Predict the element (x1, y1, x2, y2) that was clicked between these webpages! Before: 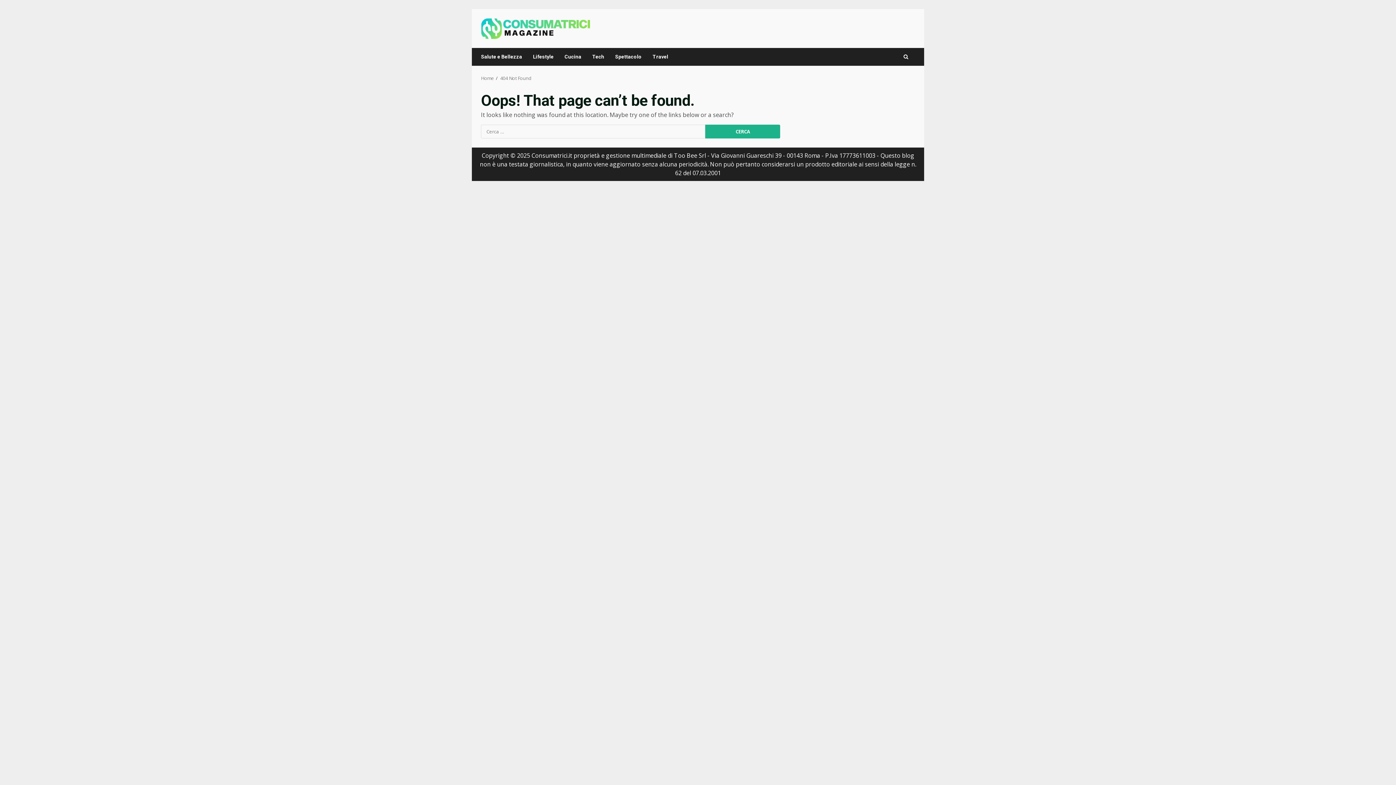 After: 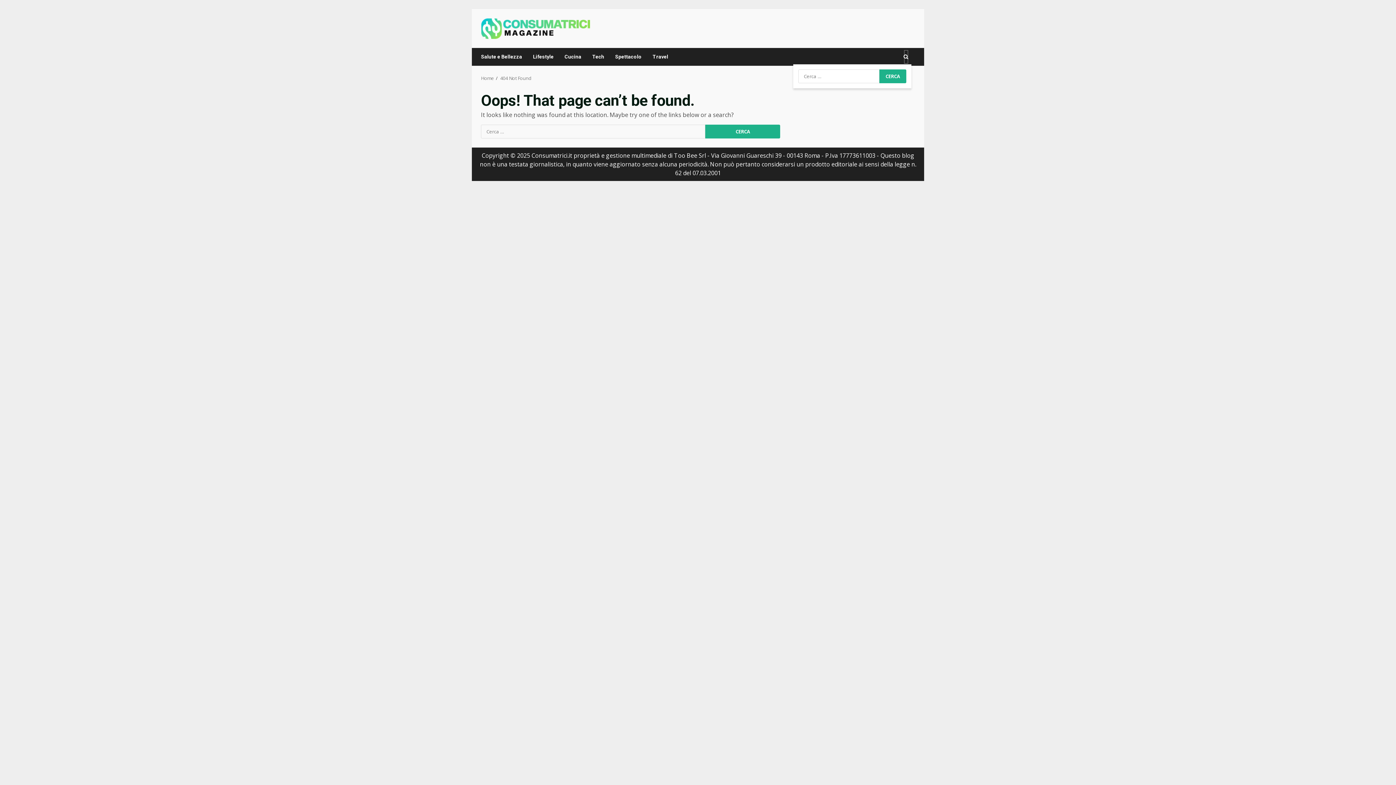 Action: bbox: (903, 49, 908, 64)